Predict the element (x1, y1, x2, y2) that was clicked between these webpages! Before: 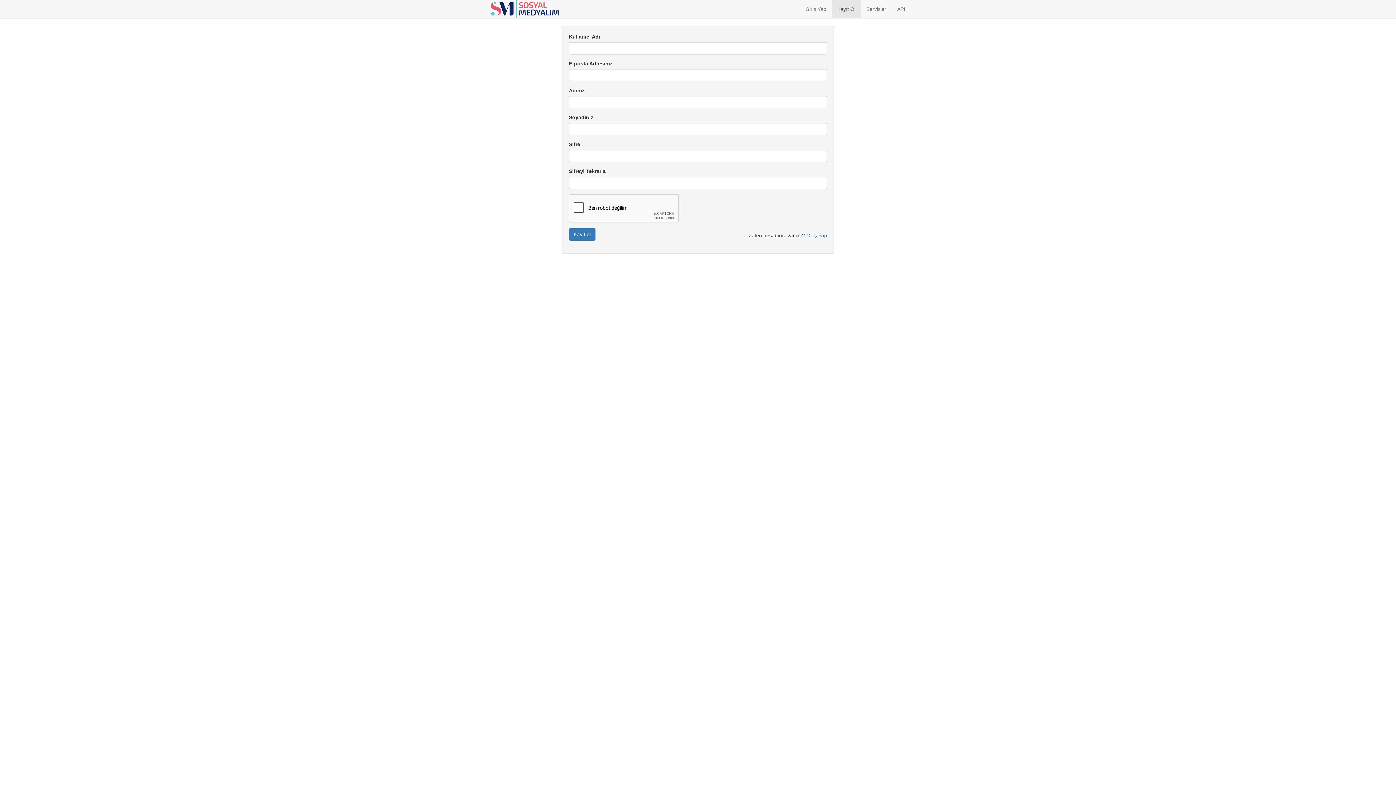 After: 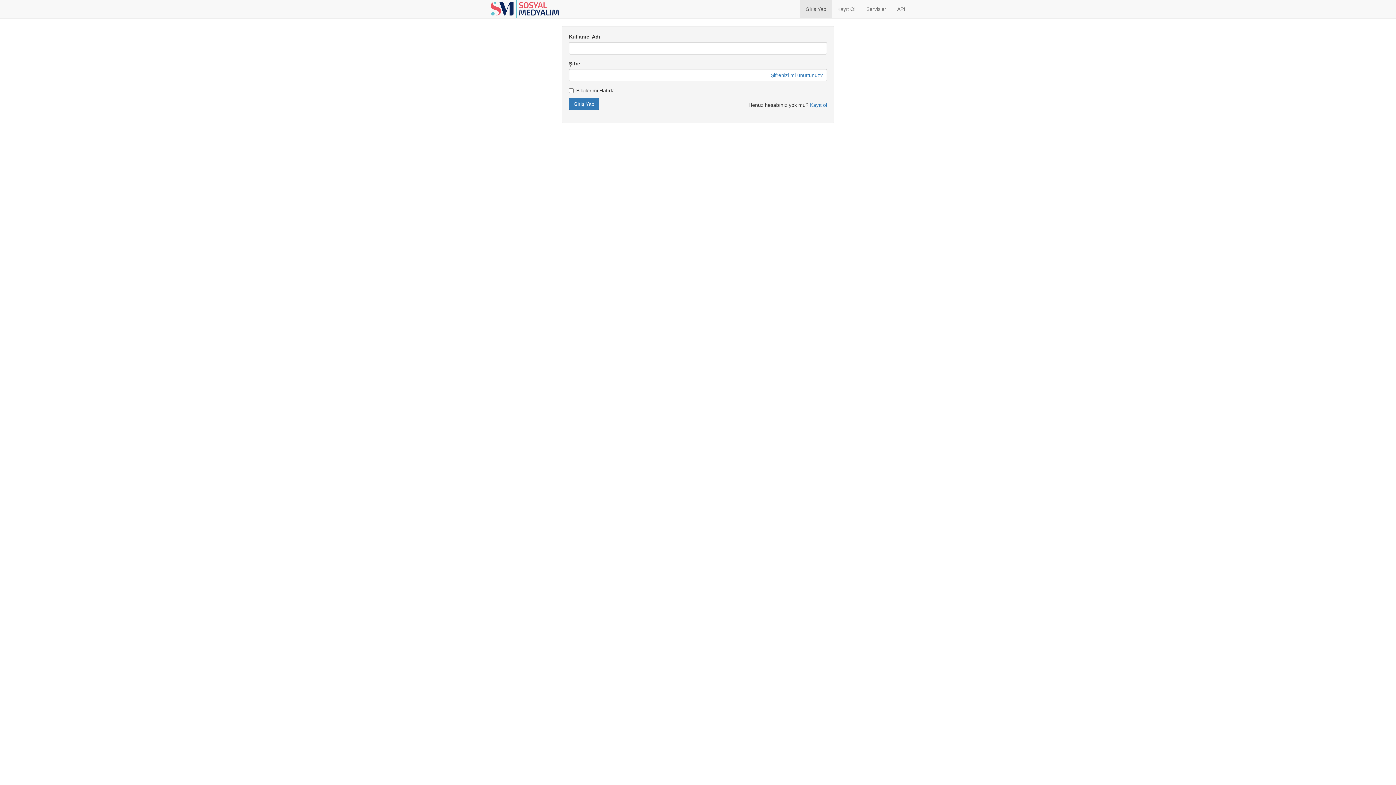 Action: bbox: (485, 0, 564, 18)